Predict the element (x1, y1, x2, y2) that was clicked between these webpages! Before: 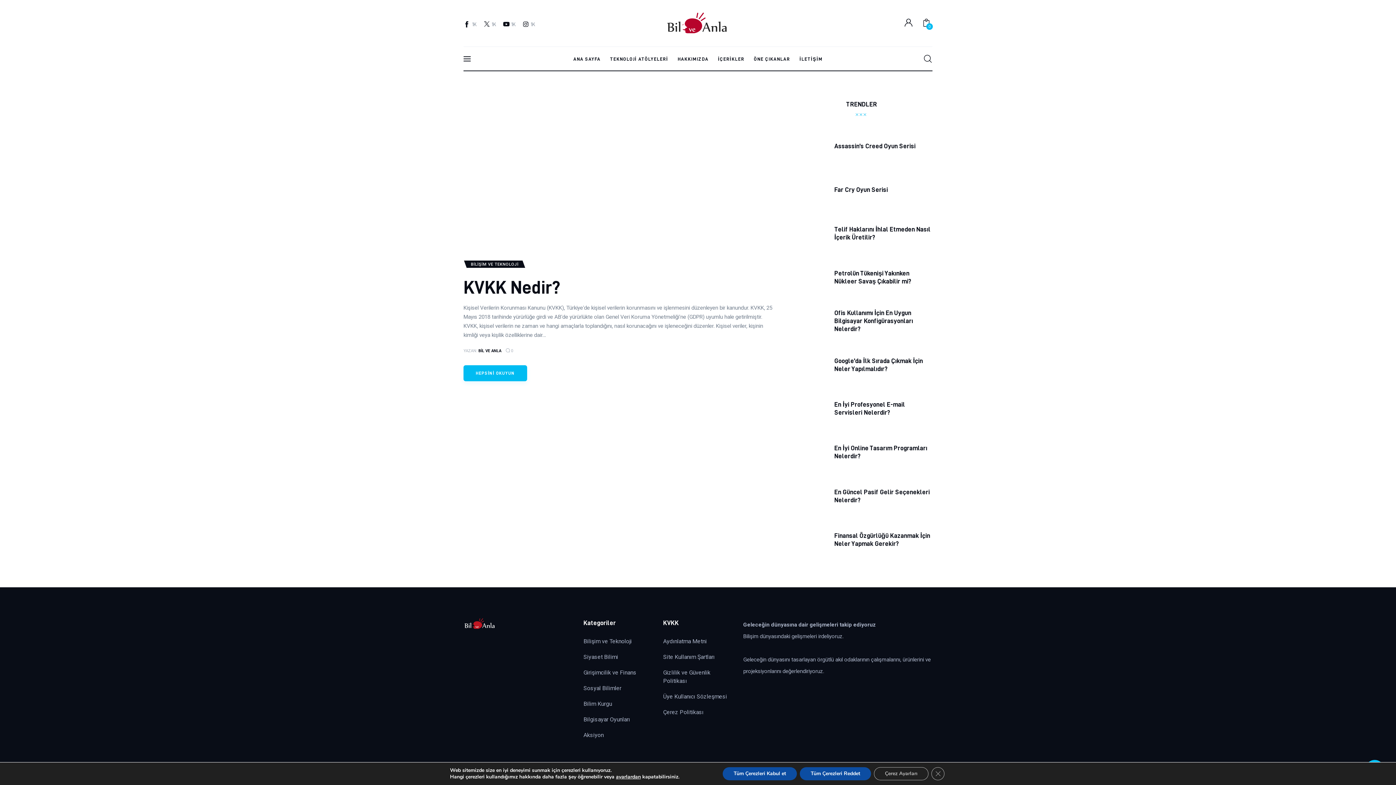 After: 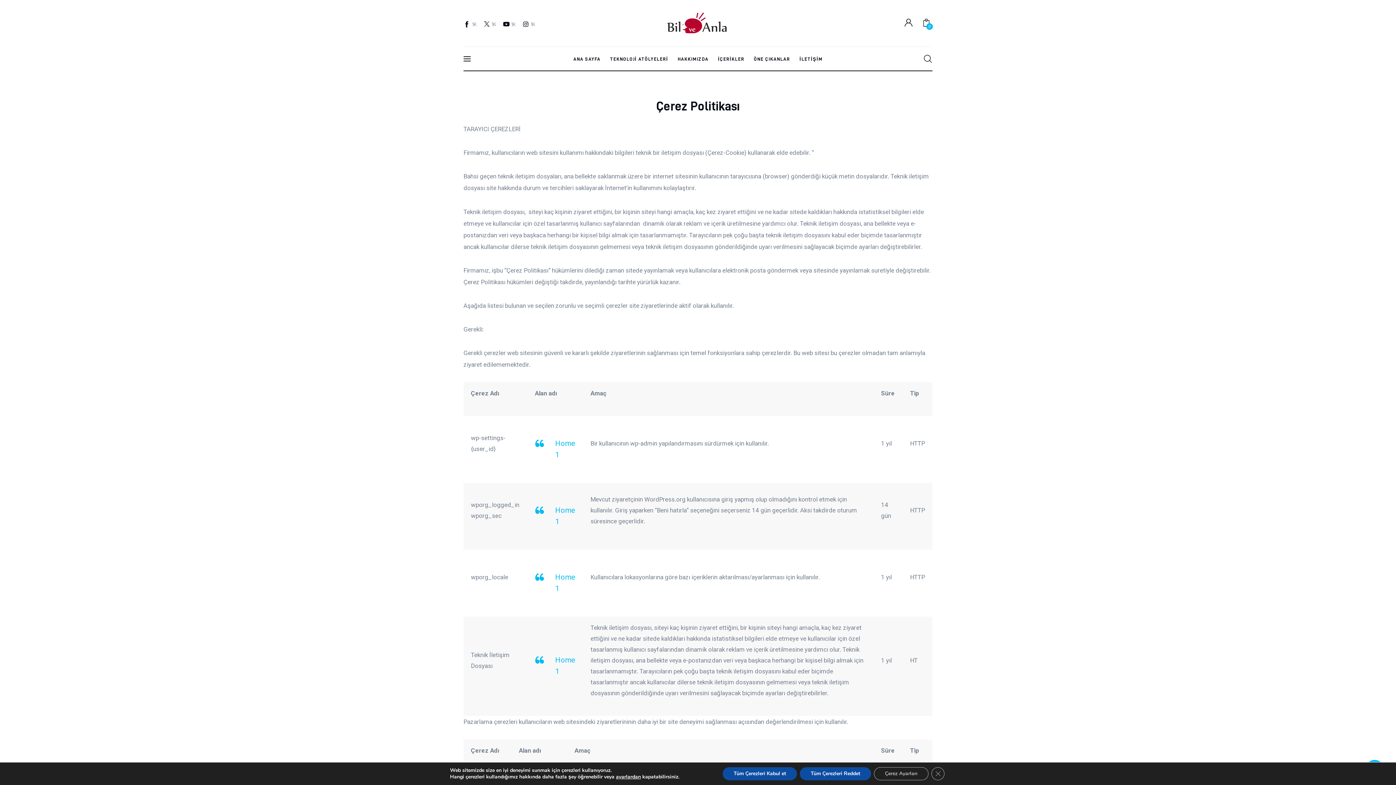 Action: label: Çerez Politikası bbox: (663, 708, 732, 716)